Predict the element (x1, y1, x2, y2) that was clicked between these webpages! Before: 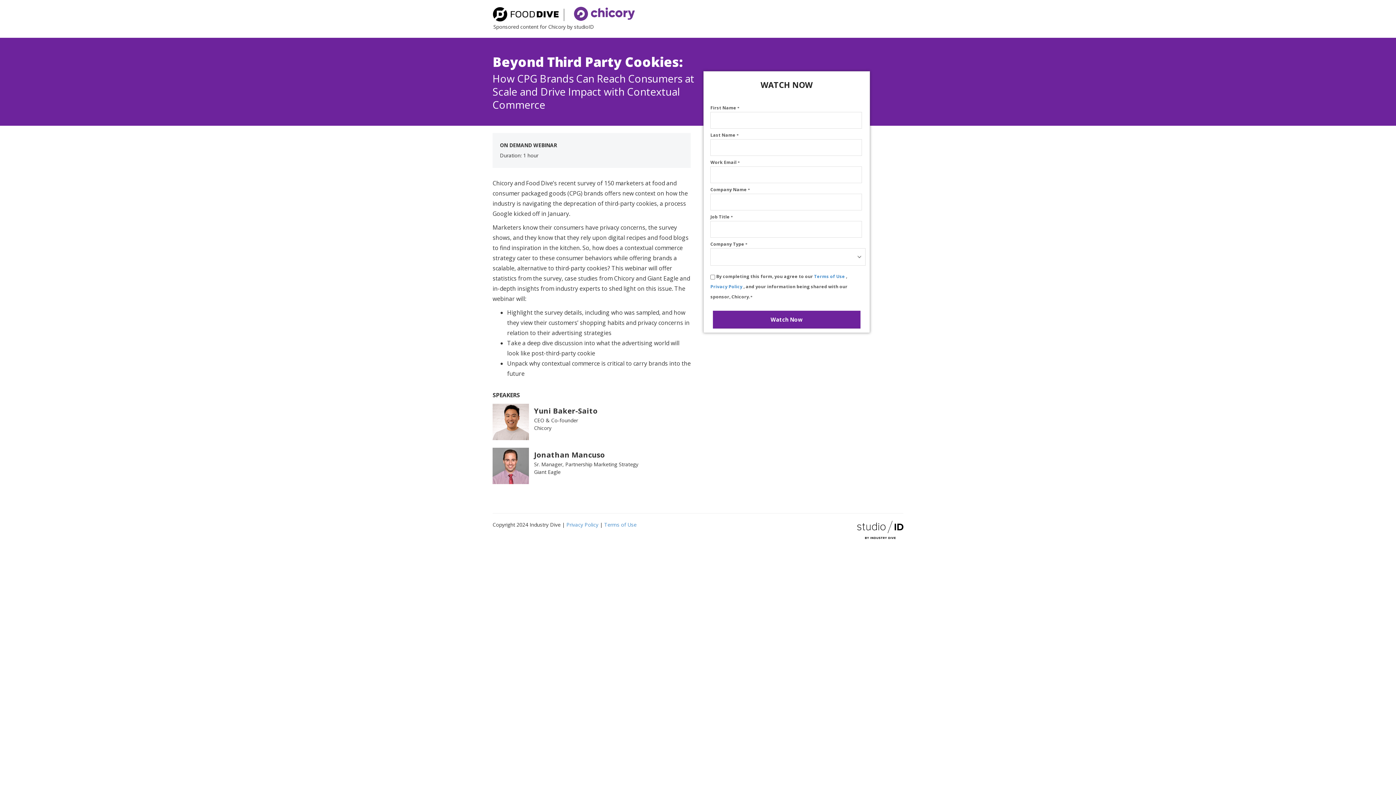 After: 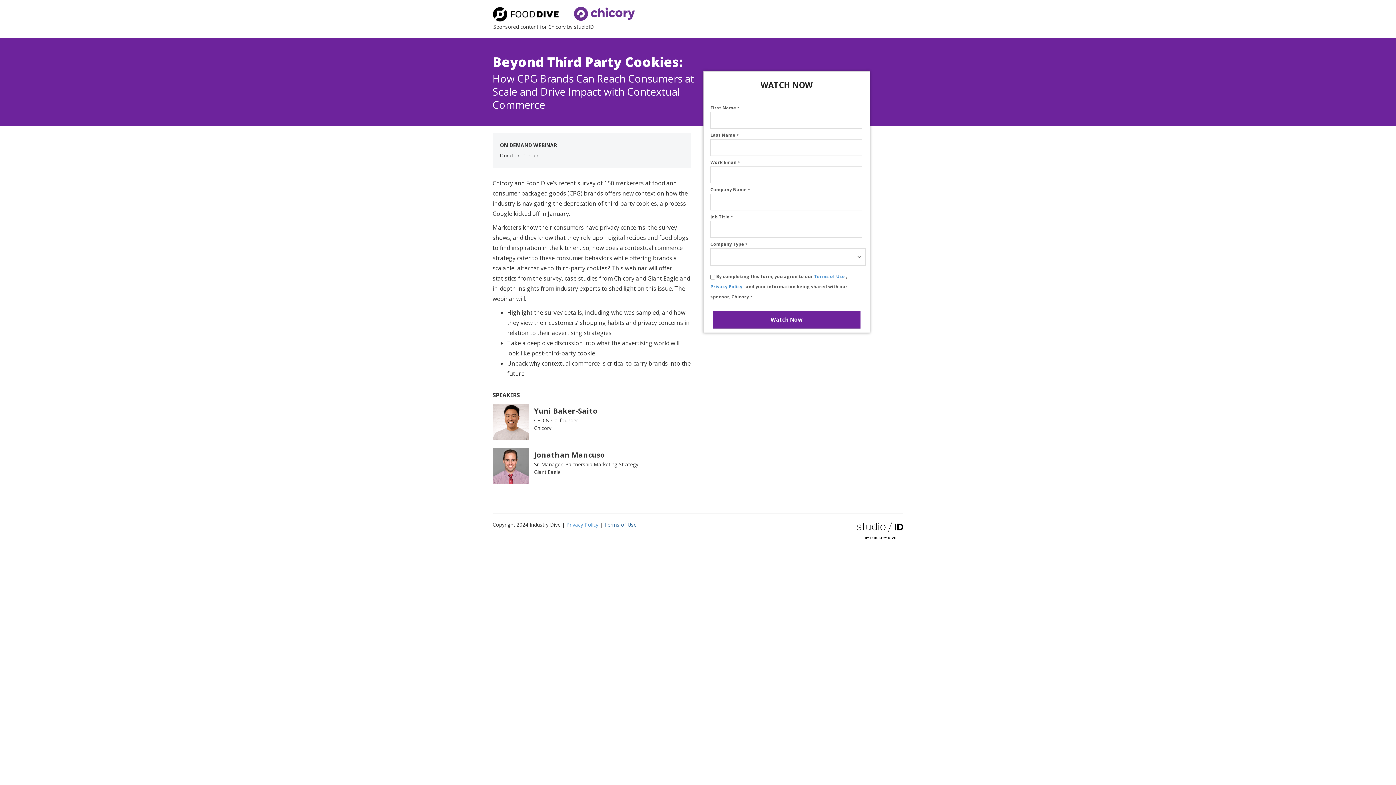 Action: label: Terms of Use bbox: (604, 521, 636, 528)